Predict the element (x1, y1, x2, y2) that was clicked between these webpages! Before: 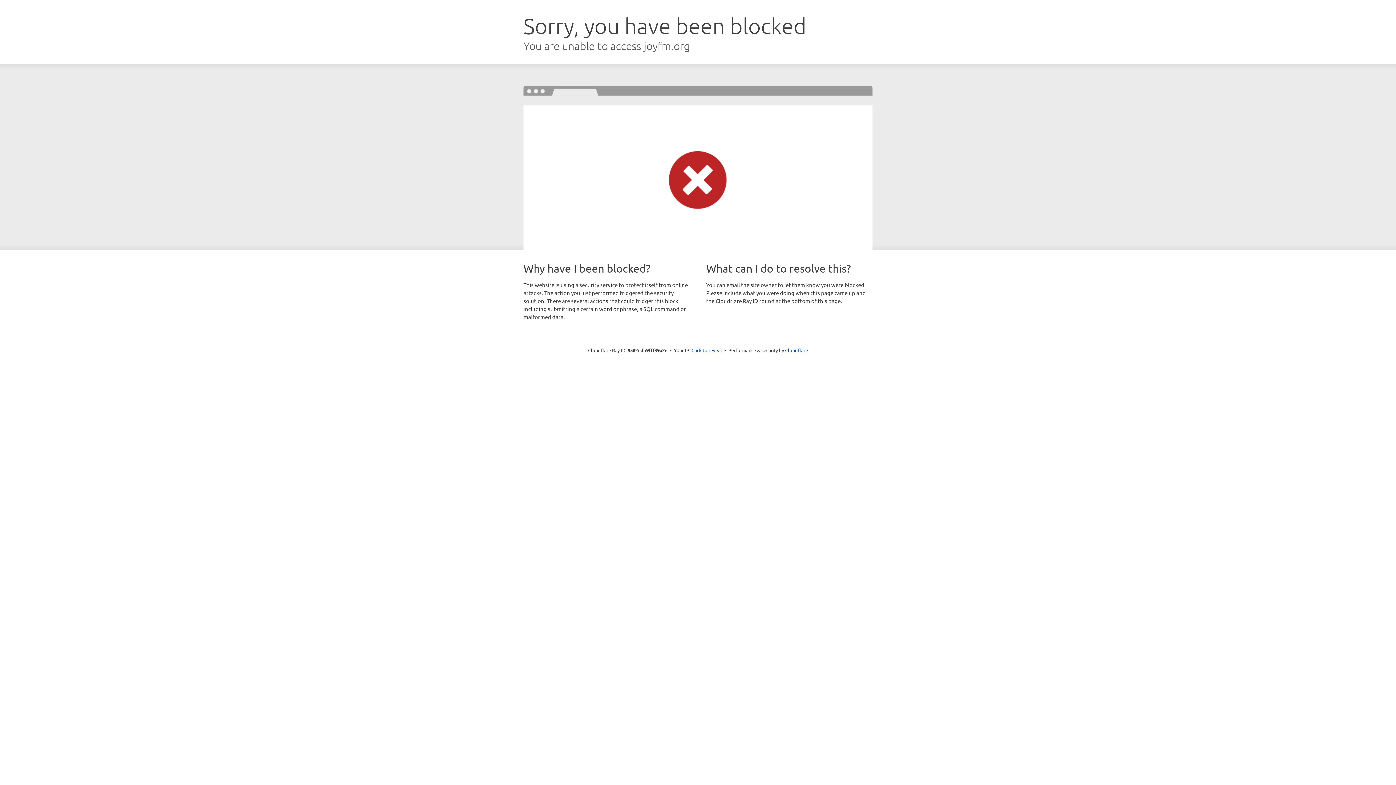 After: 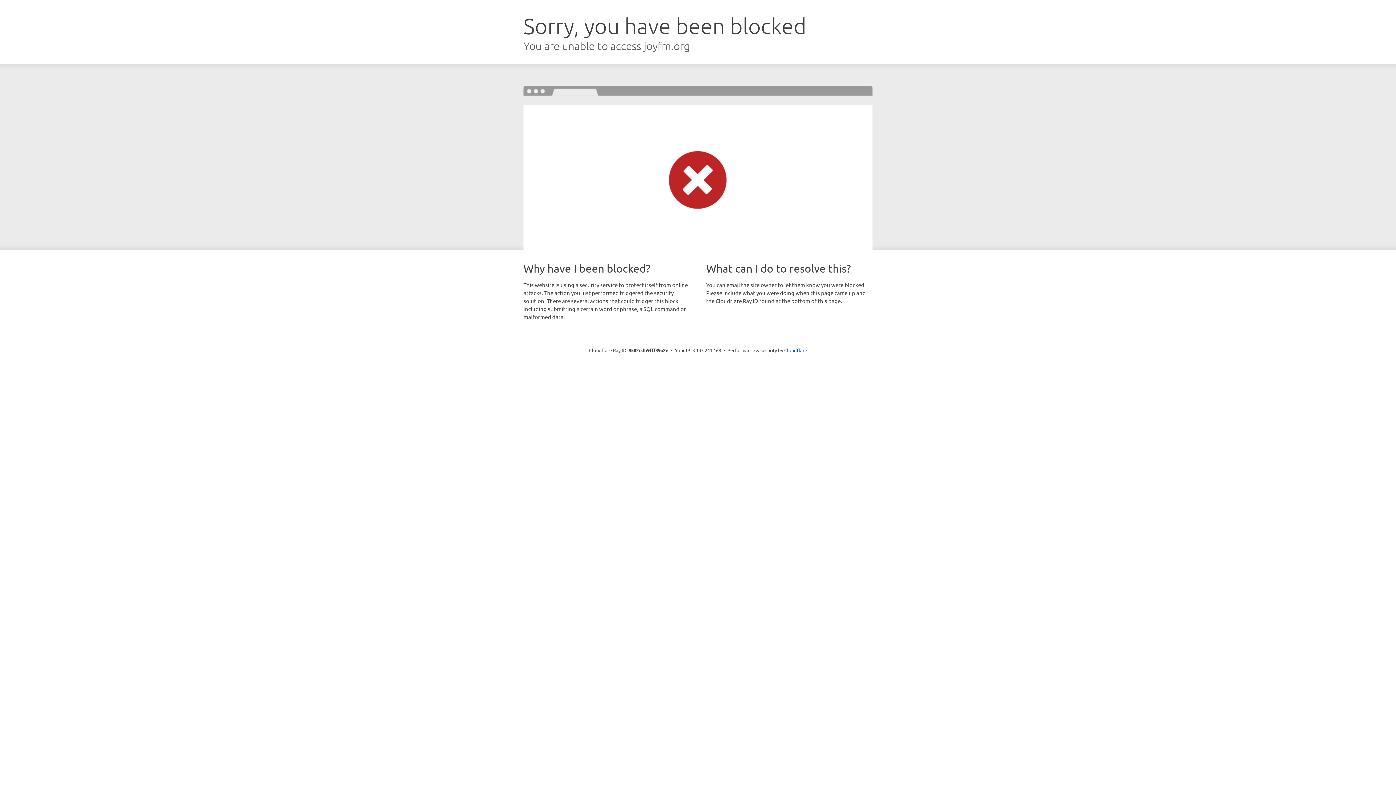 Action: label: Click to reveal bbox: (691, 346, 722, 353)